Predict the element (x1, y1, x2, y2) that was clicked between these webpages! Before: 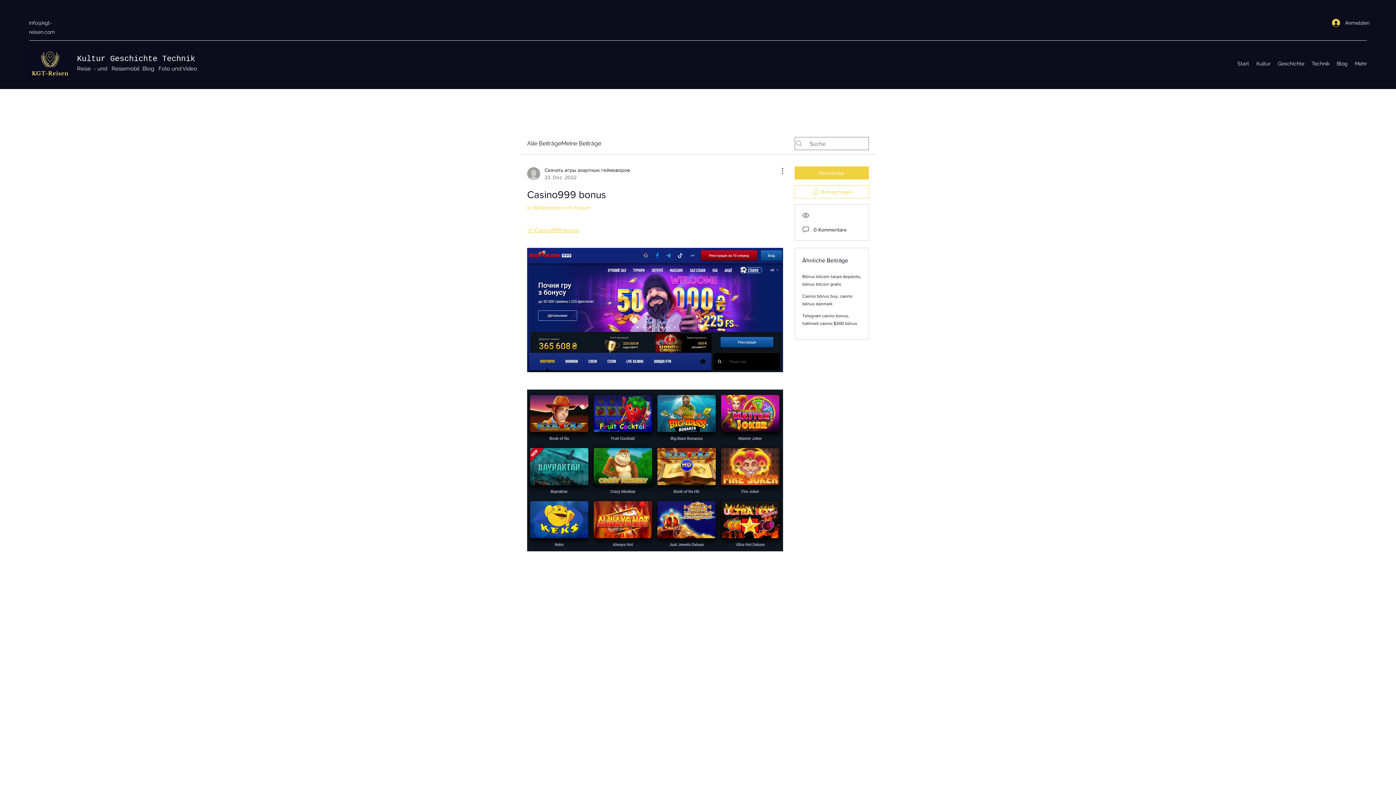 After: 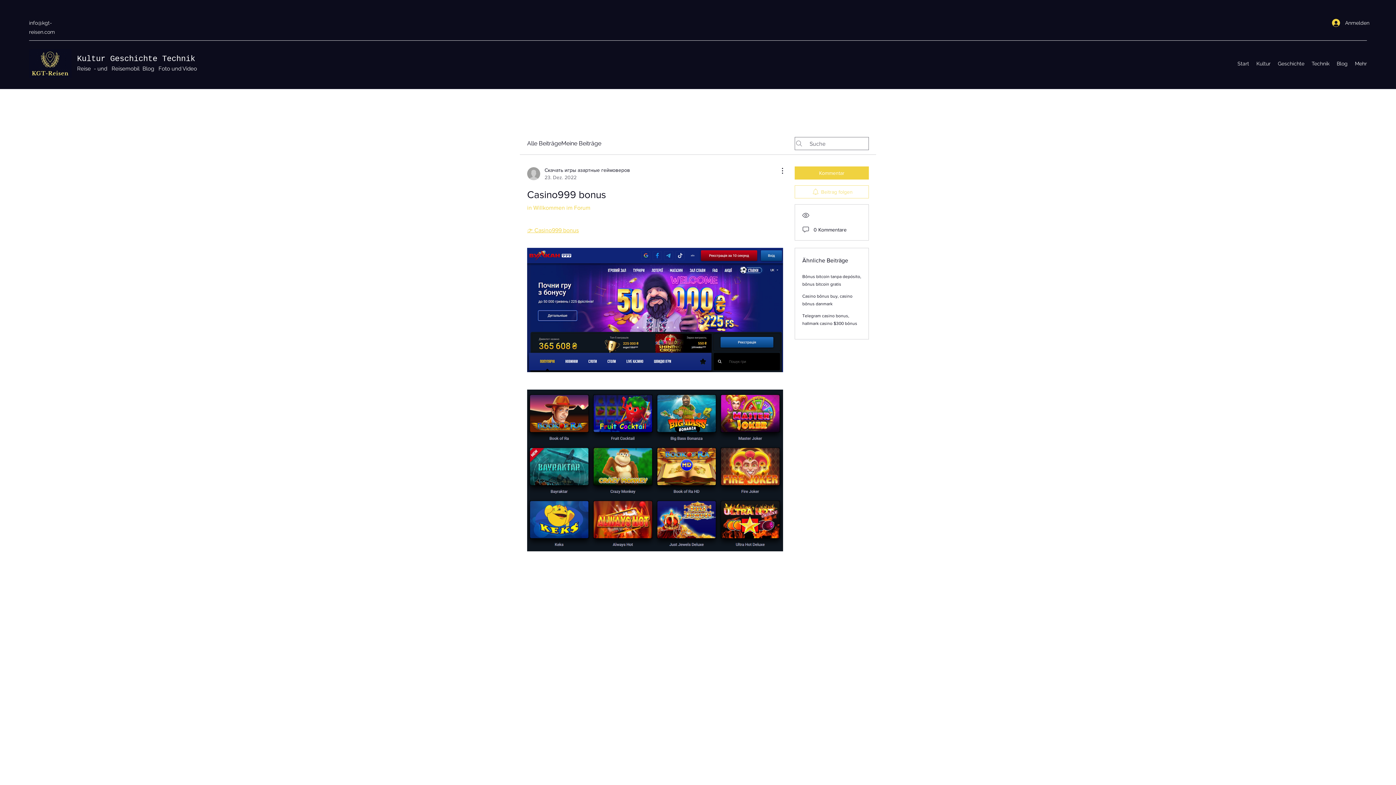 Action: bbox: (794, 185, 869, 198) label: Beitrag folgen